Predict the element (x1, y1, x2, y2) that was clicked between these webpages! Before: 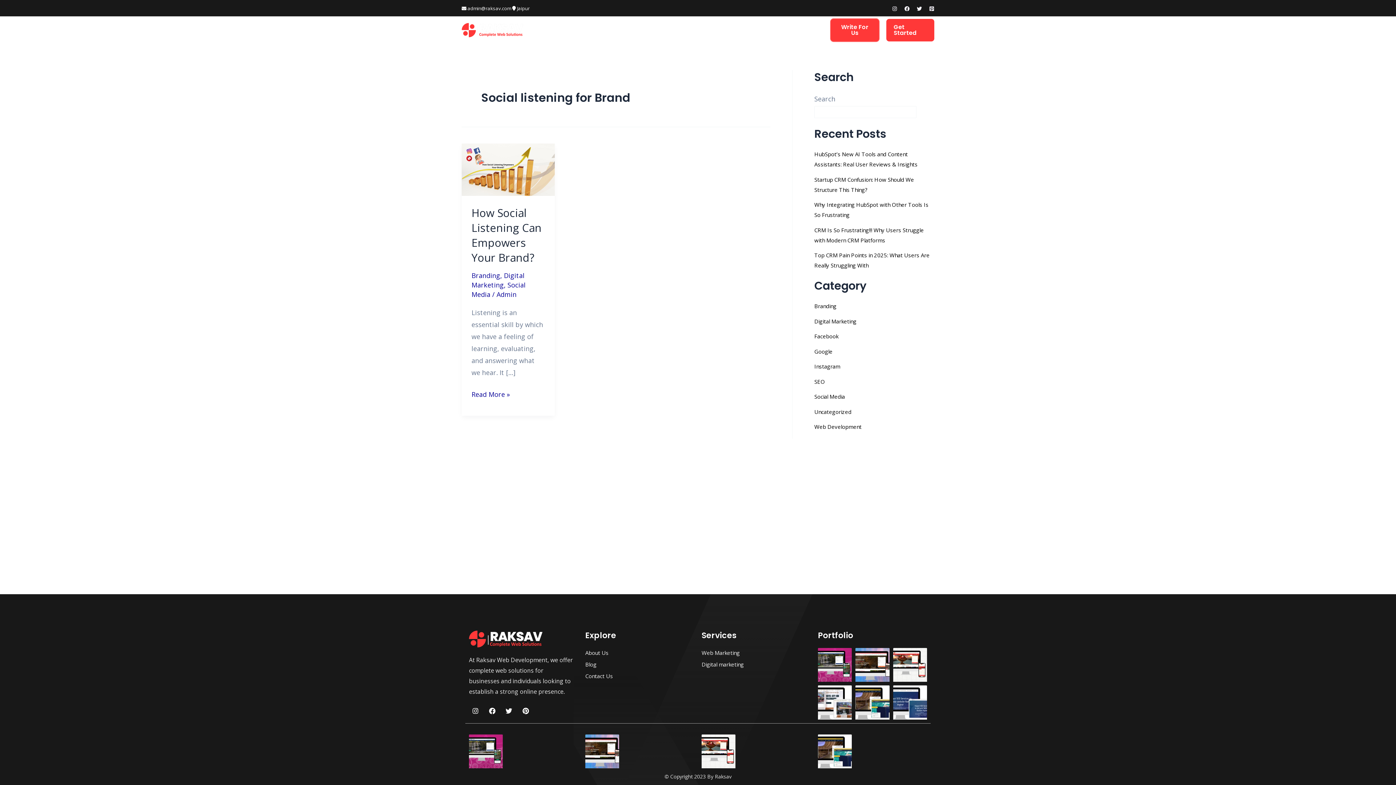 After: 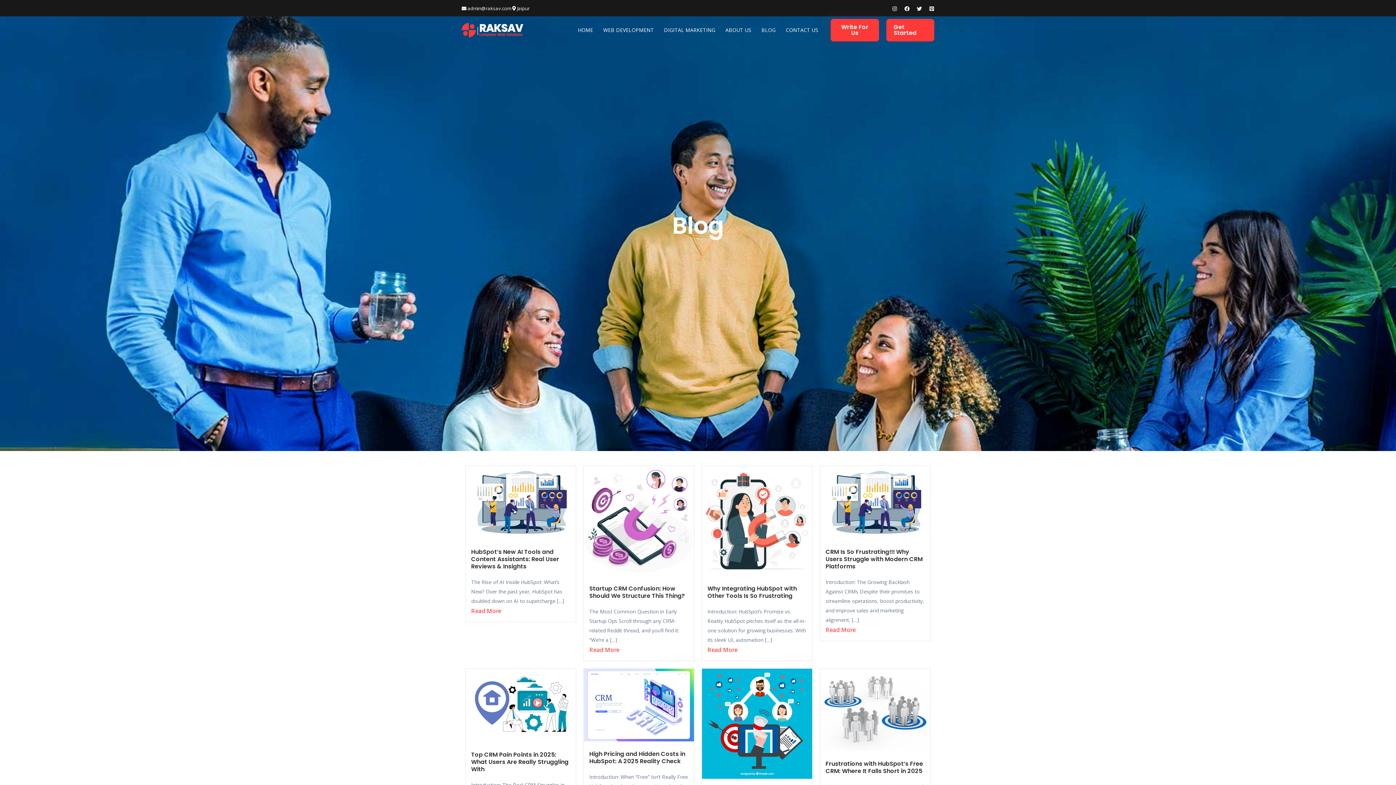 Action: bbox: (756, 21, 780, 39) label: BLOG